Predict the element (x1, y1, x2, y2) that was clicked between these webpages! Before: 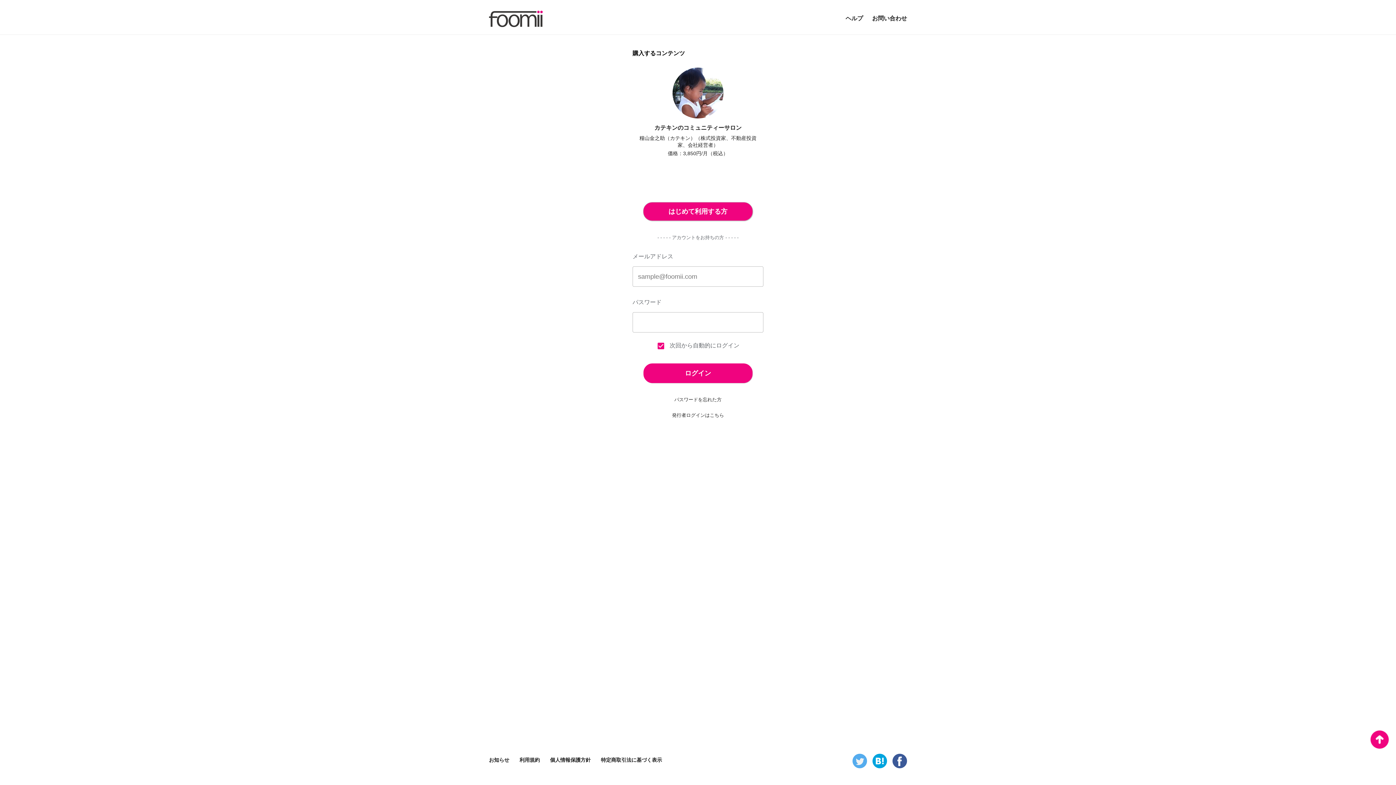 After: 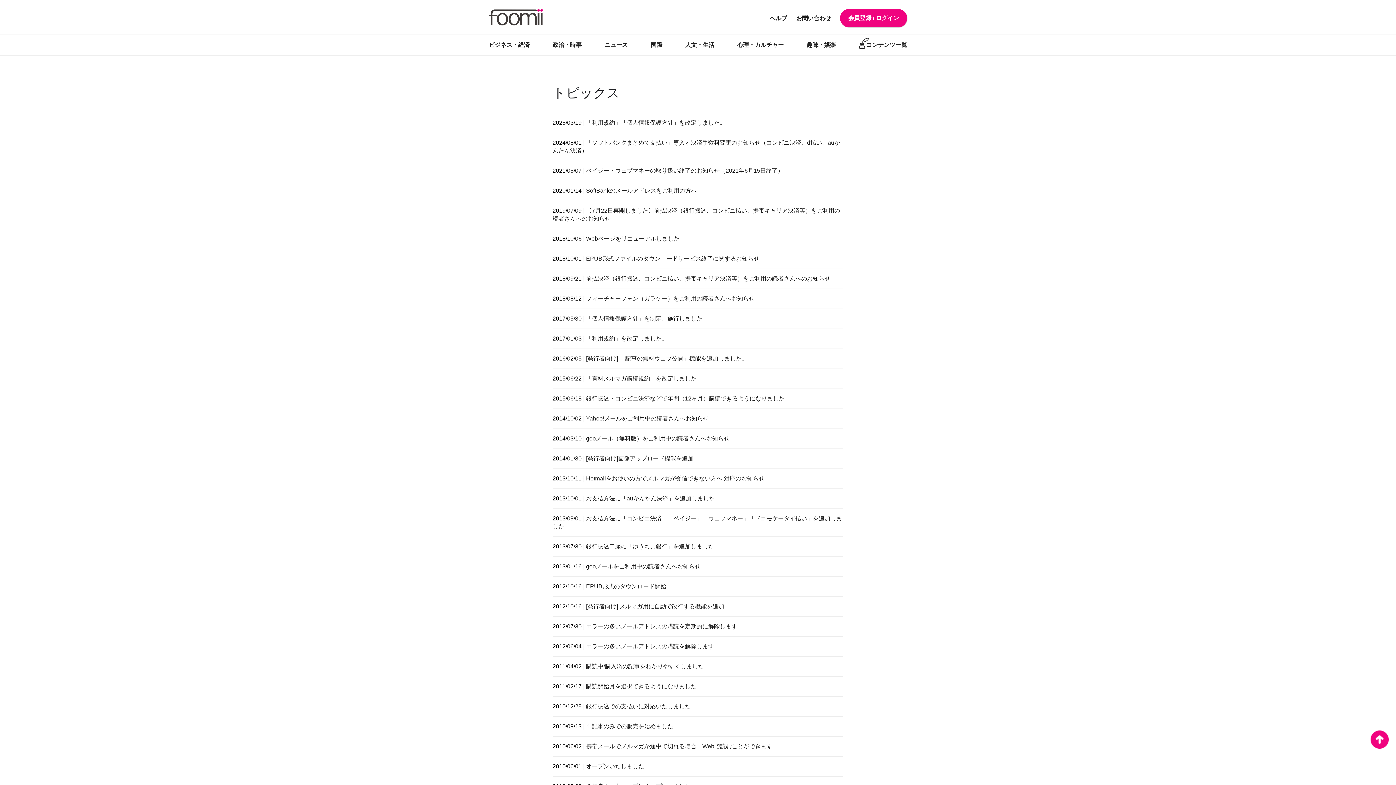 Action: label: お知らせ bbox: (489, 757, 509, 763)